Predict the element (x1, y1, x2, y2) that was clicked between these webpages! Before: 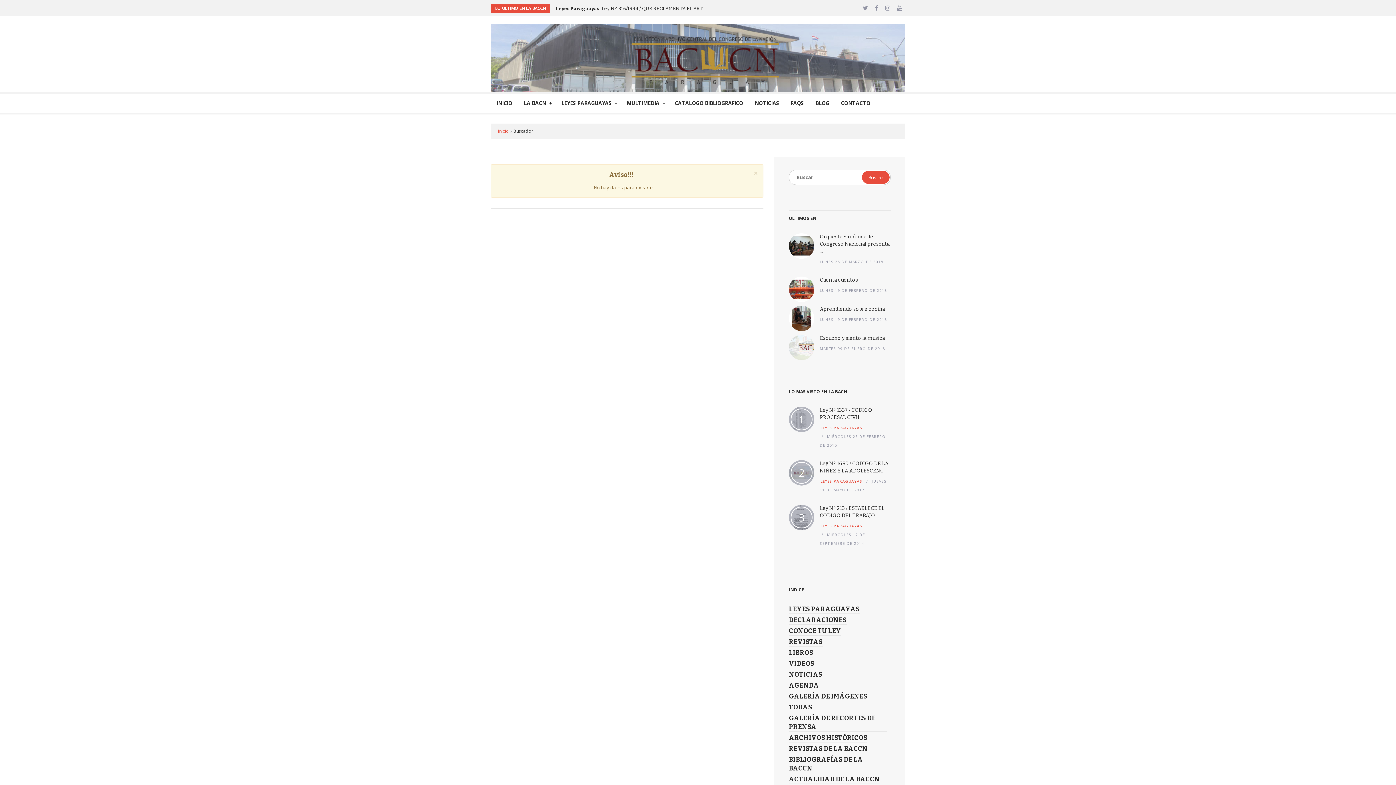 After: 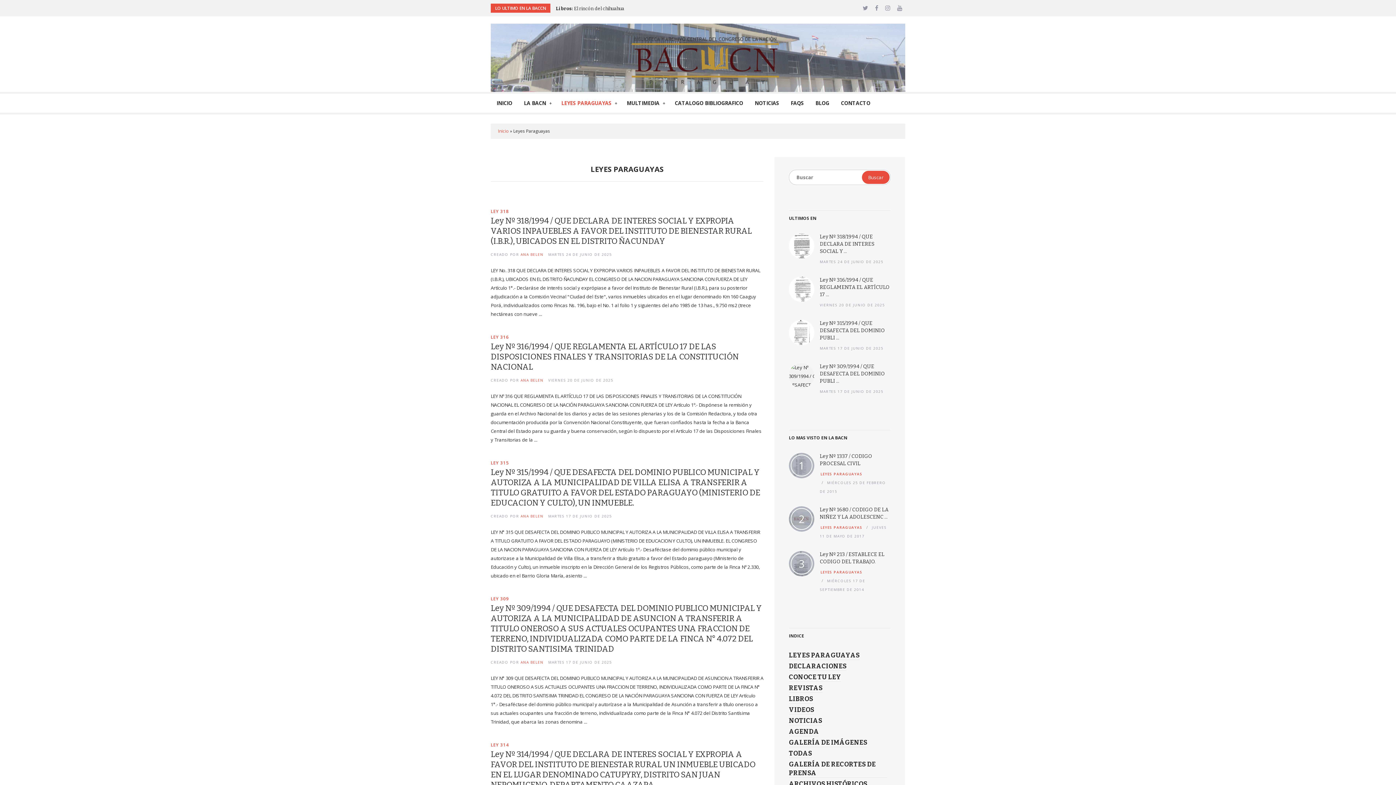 Action: bbox: (820, 425, 863, 430) label: LEYES PARAGUAYAS